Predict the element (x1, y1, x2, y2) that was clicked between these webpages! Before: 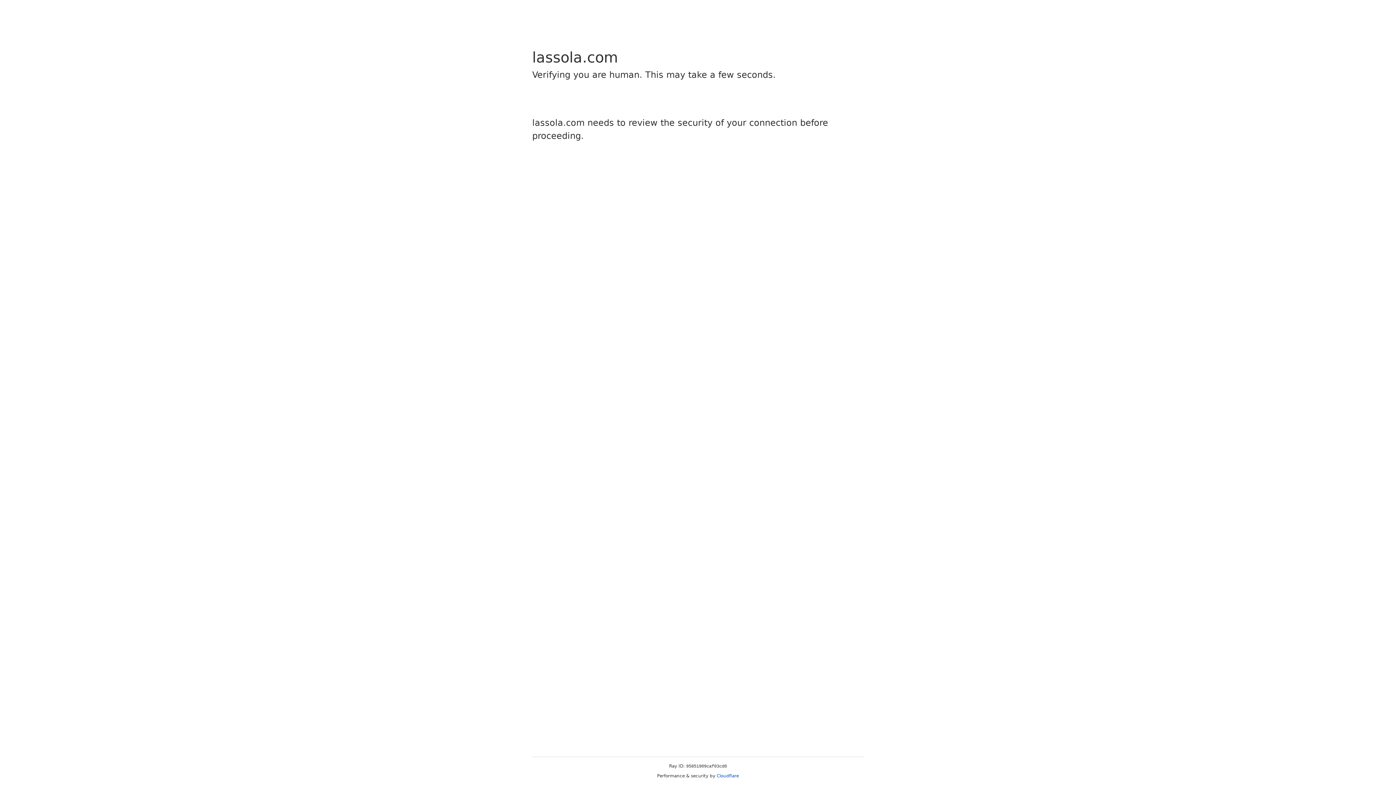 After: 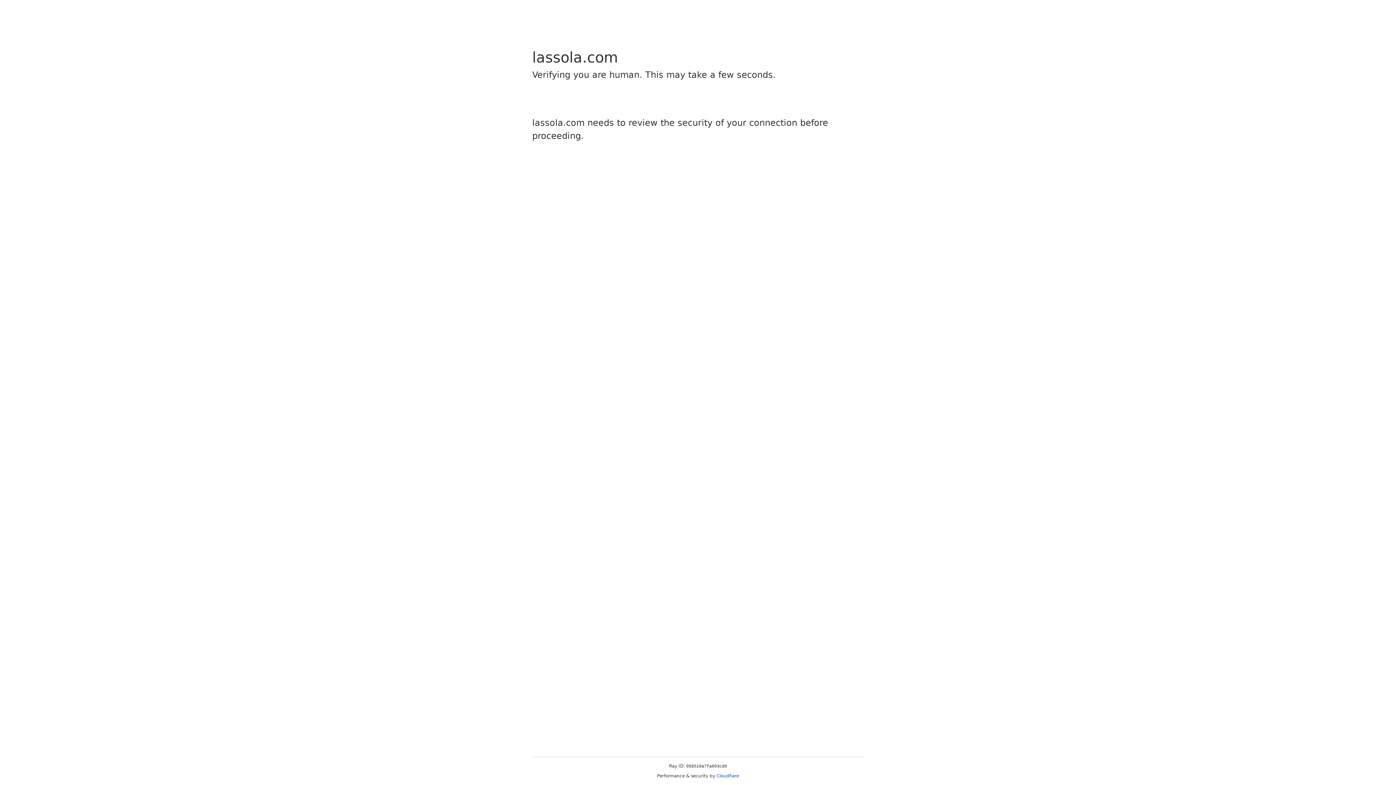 Action: label: Cloudflare bbox: (716, 773, 739, 778)